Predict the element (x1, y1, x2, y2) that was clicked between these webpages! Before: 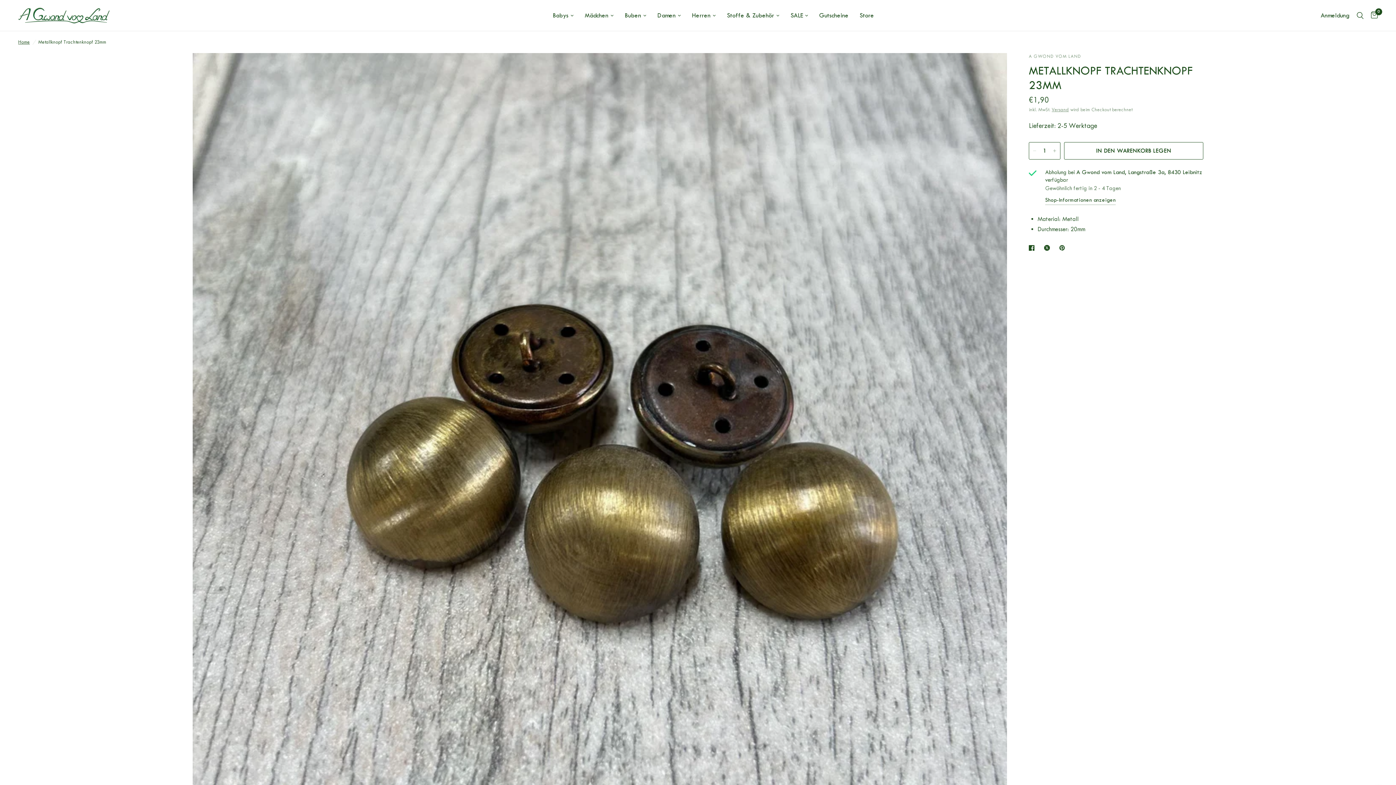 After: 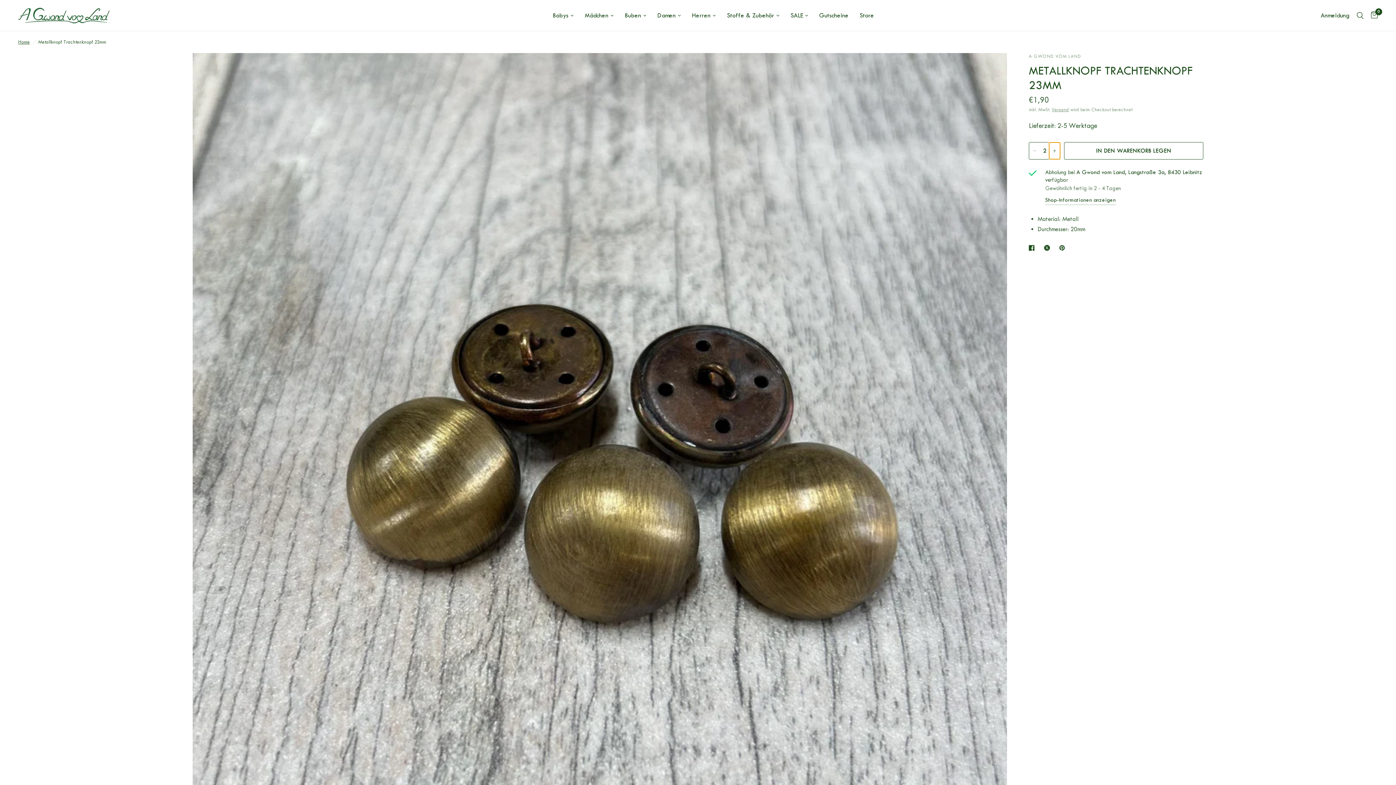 Action: label: Erhöhe die Menge für Metallknopf Trachtenknopf 23mm bbox: (1049, 142, 1060, 159)